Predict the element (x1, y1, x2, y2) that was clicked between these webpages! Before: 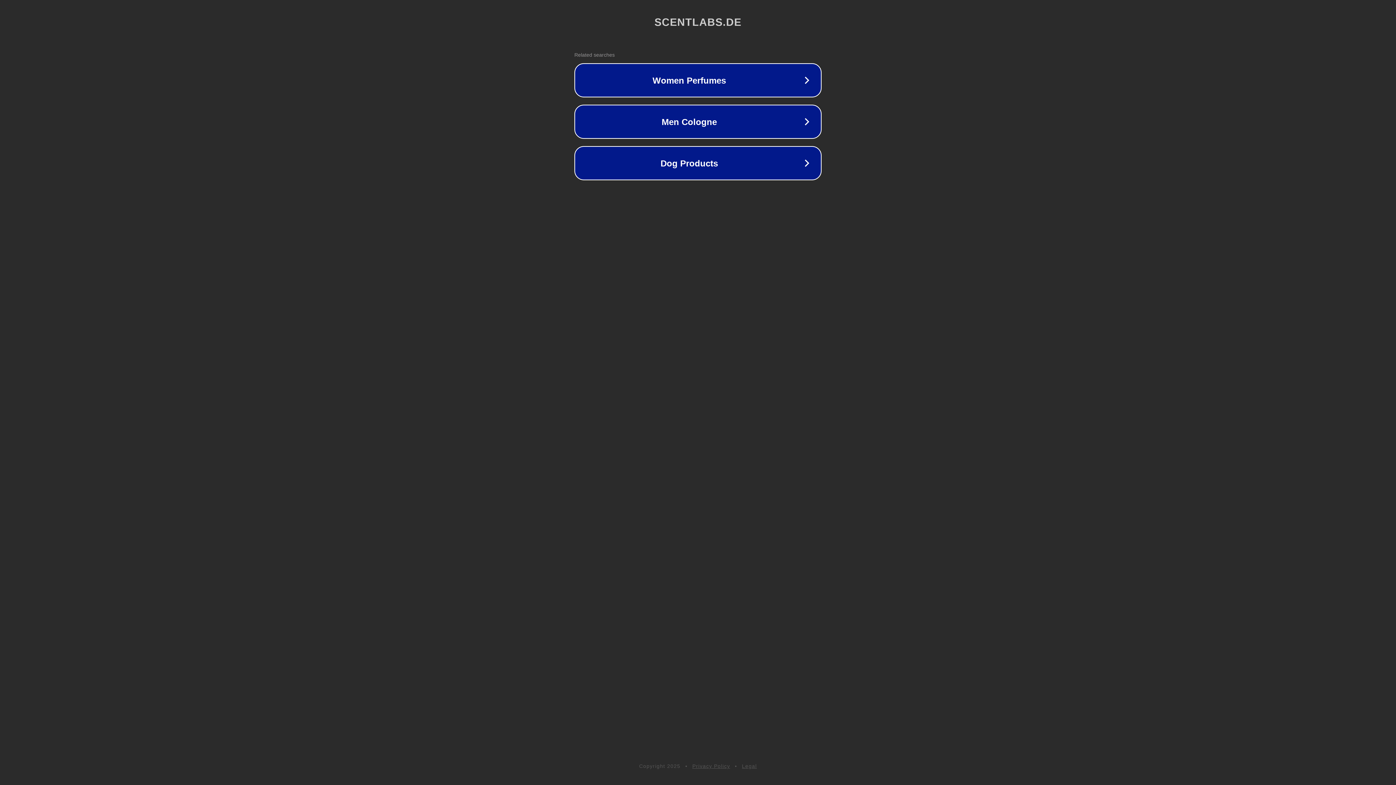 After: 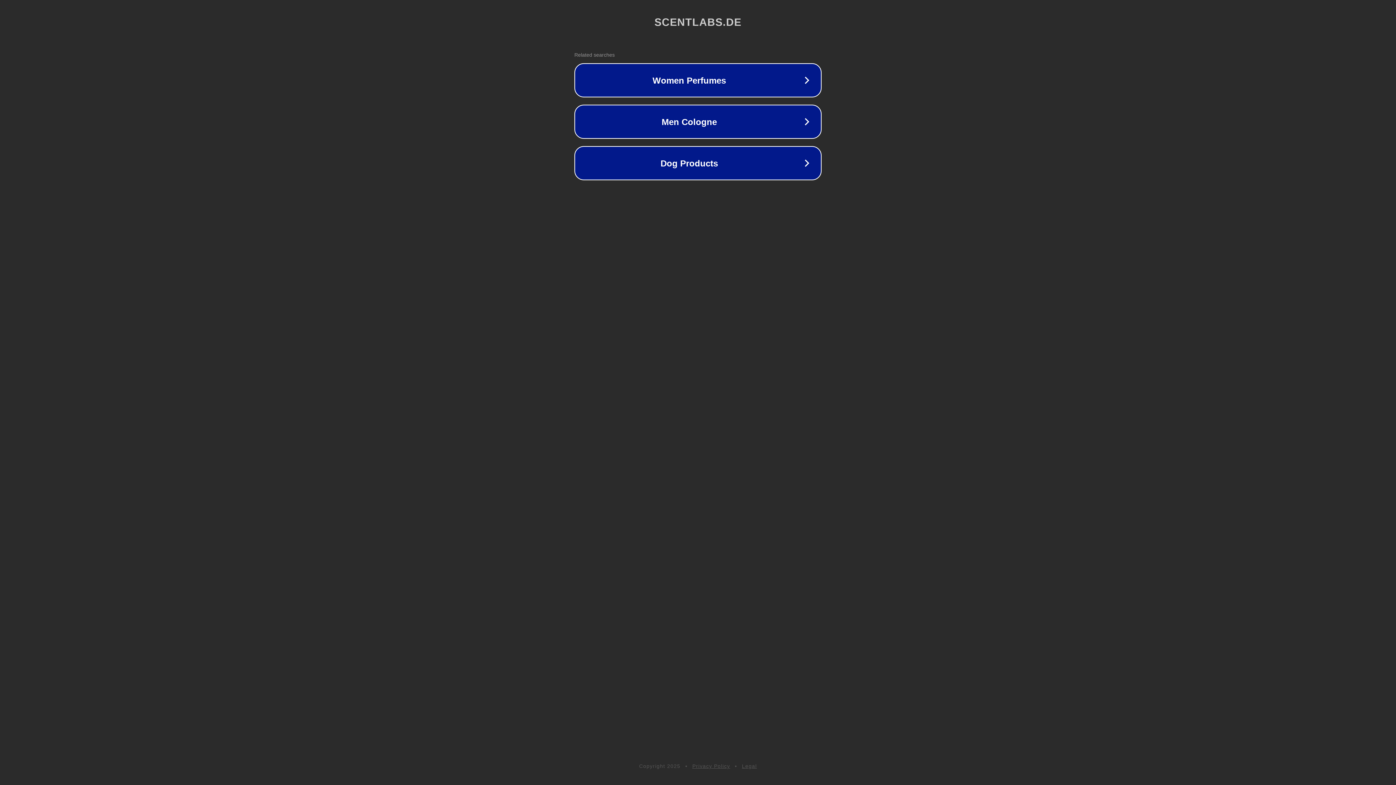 Action: bbox: (742, 763, 757, 769) label: Legal